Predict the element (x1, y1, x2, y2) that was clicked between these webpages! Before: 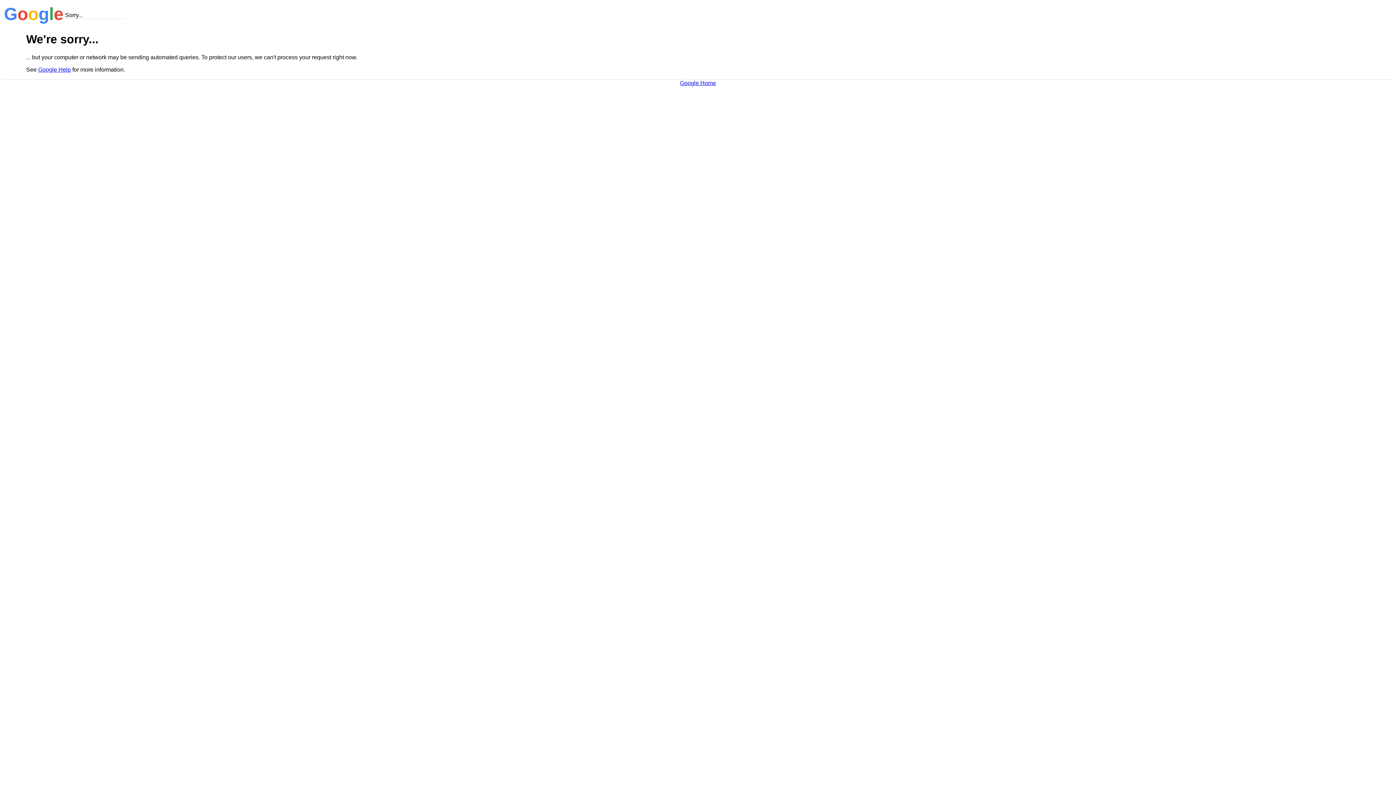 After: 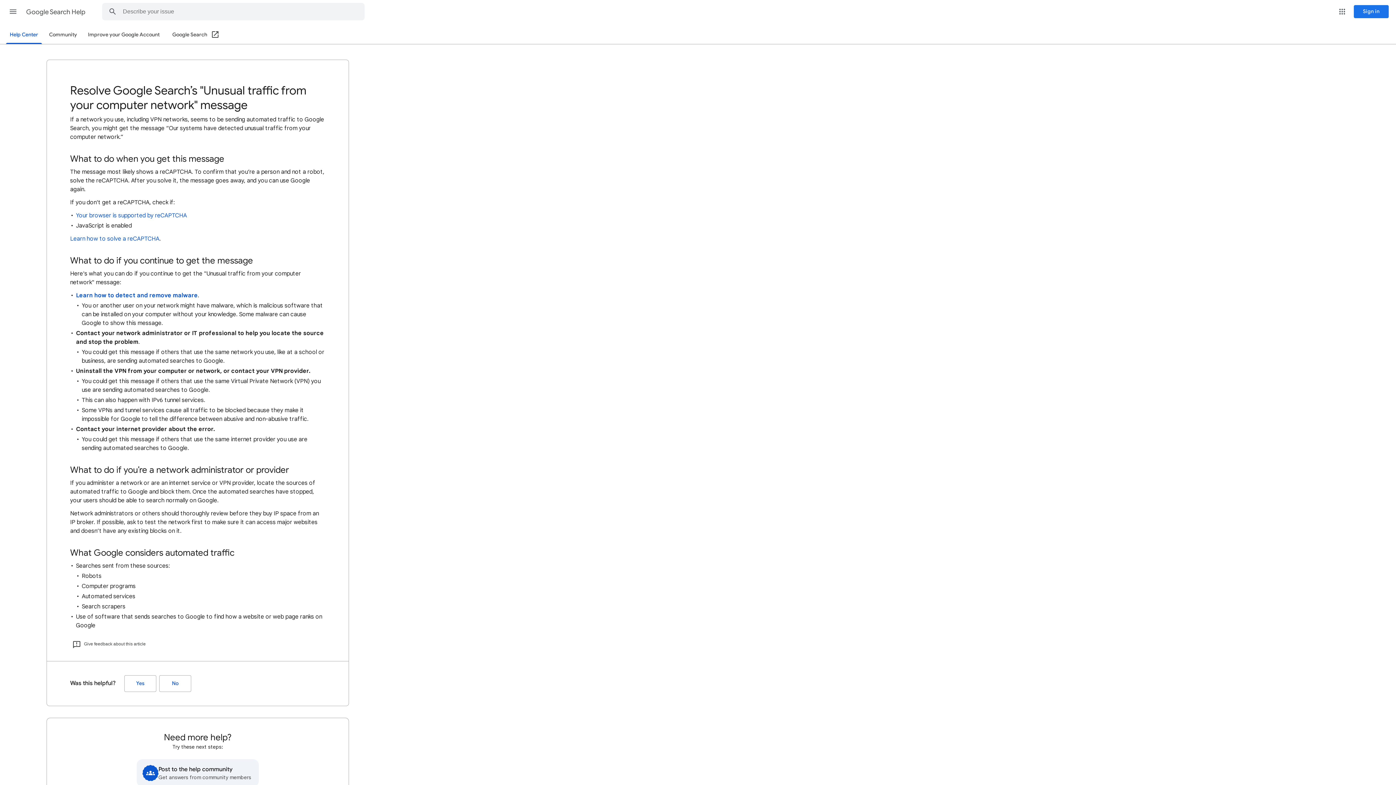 Action: label: Google Help bbox: (38, 66, 70, 72)